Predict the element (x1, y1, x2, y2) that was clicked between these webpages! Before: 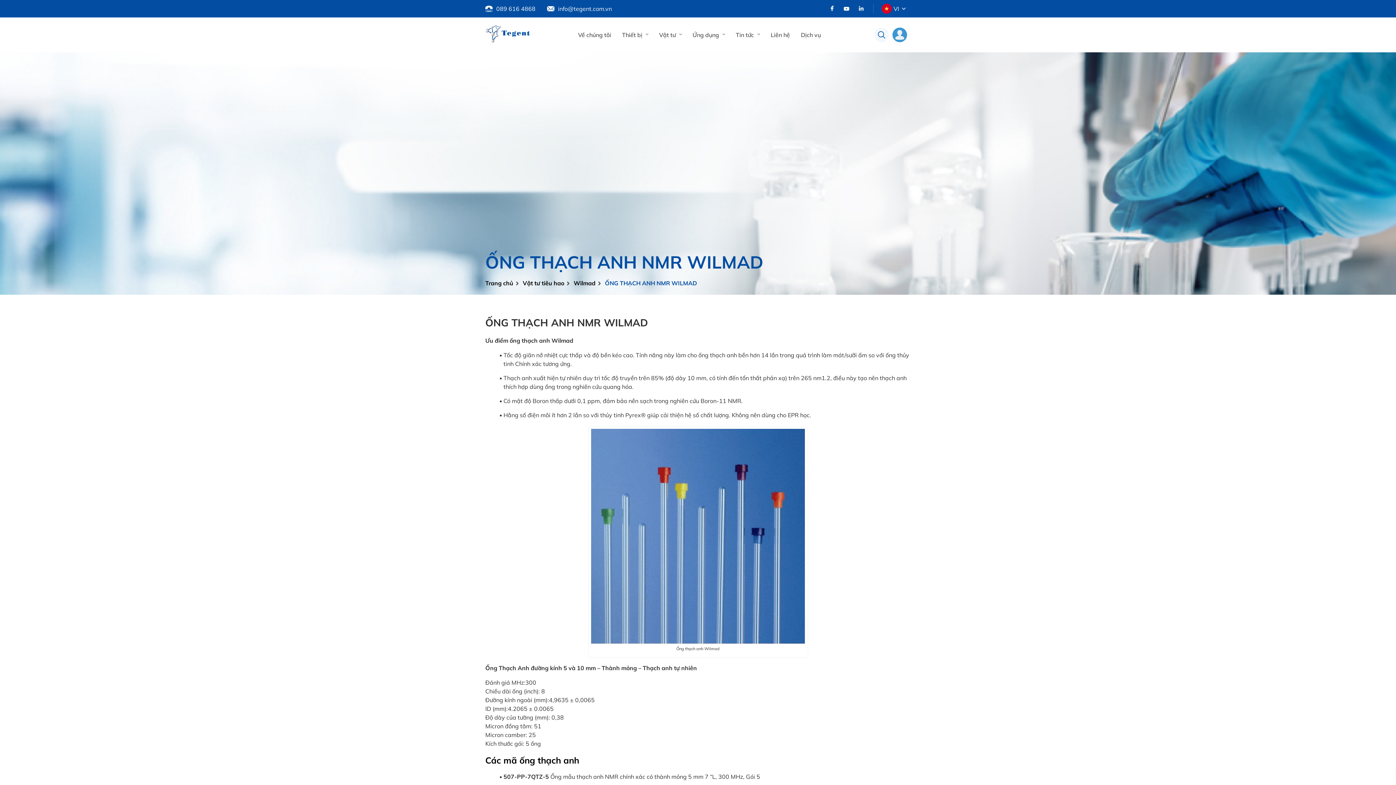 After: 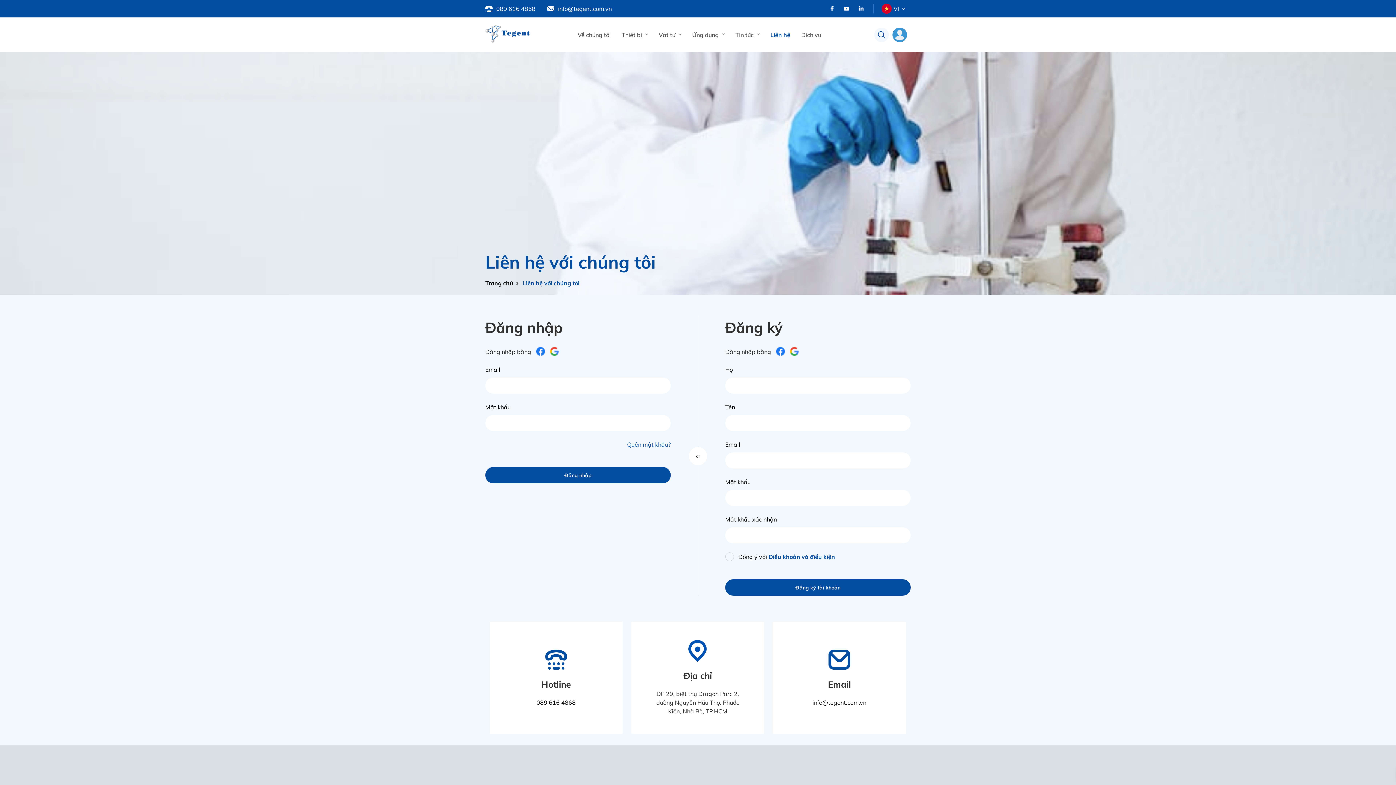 Action: bbox: (769, 26, 792, 42) label: Liên hệ